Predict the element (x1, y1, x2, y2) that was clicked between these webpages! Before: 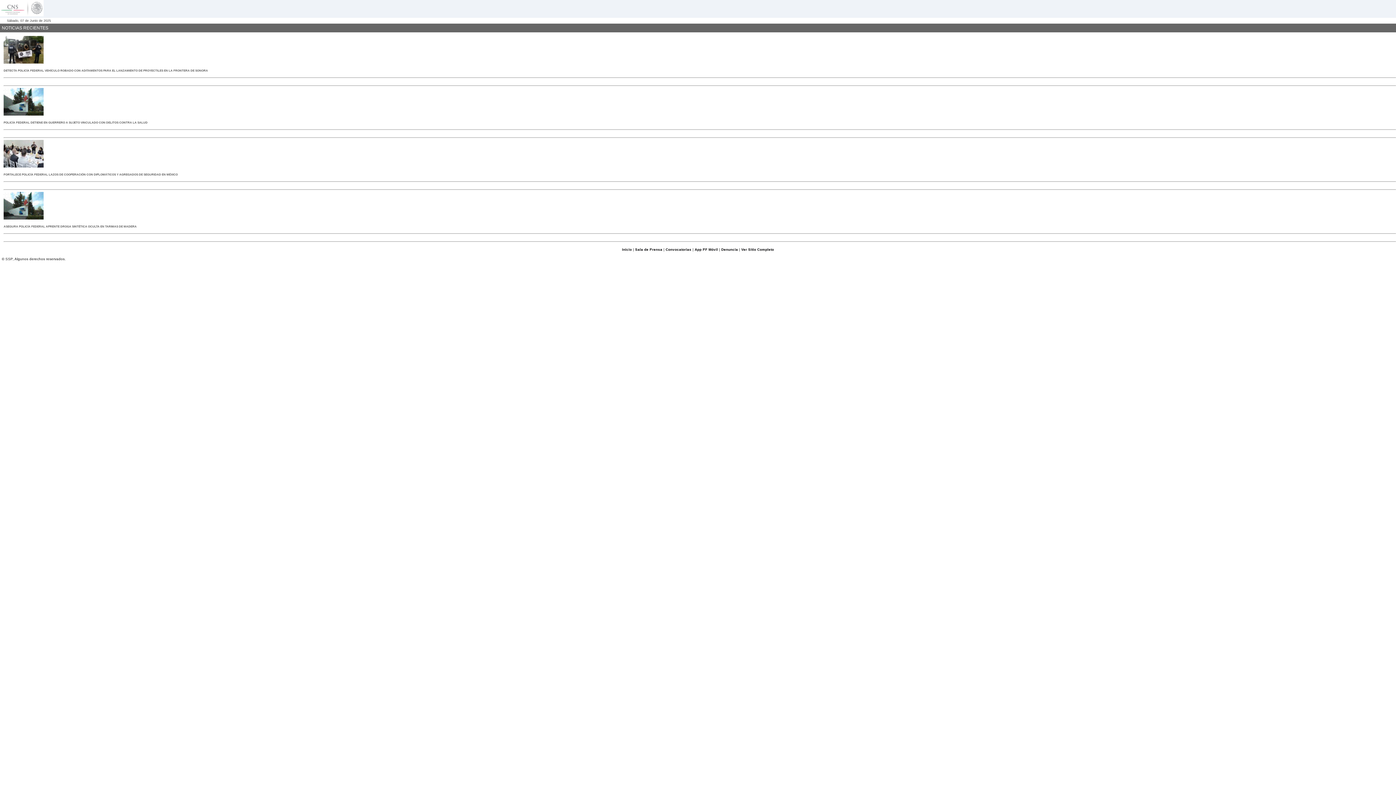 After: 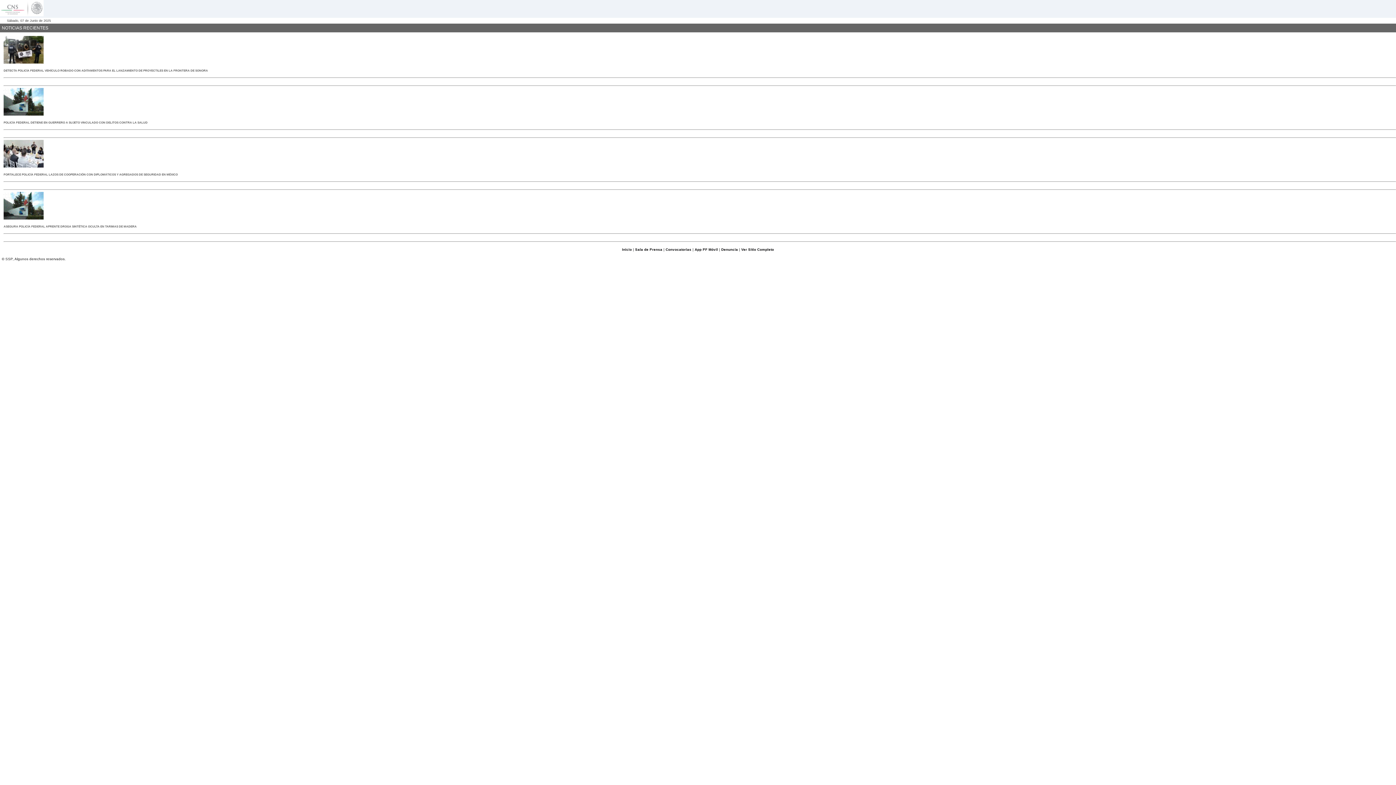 Action: label: Inicio  bbox: (622, 247, 633, 251)